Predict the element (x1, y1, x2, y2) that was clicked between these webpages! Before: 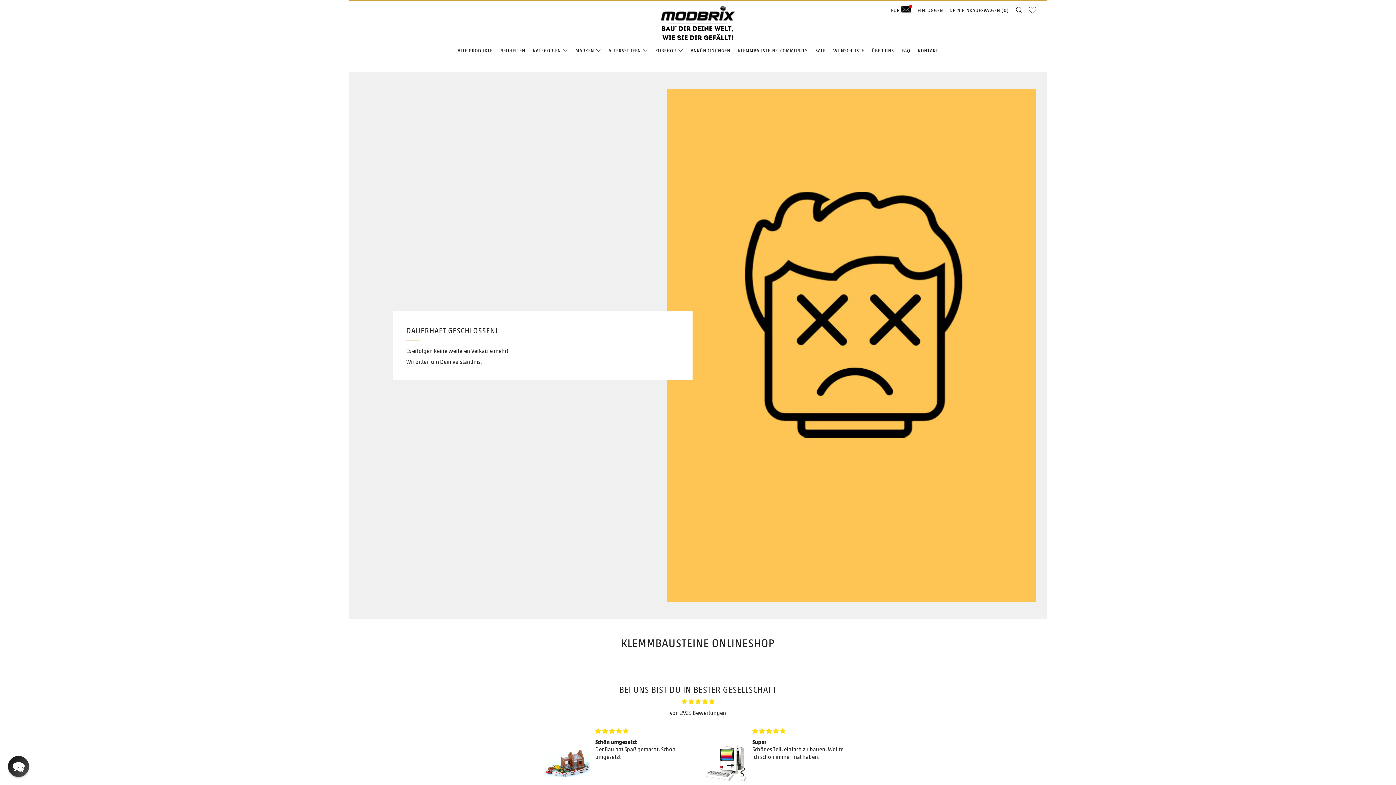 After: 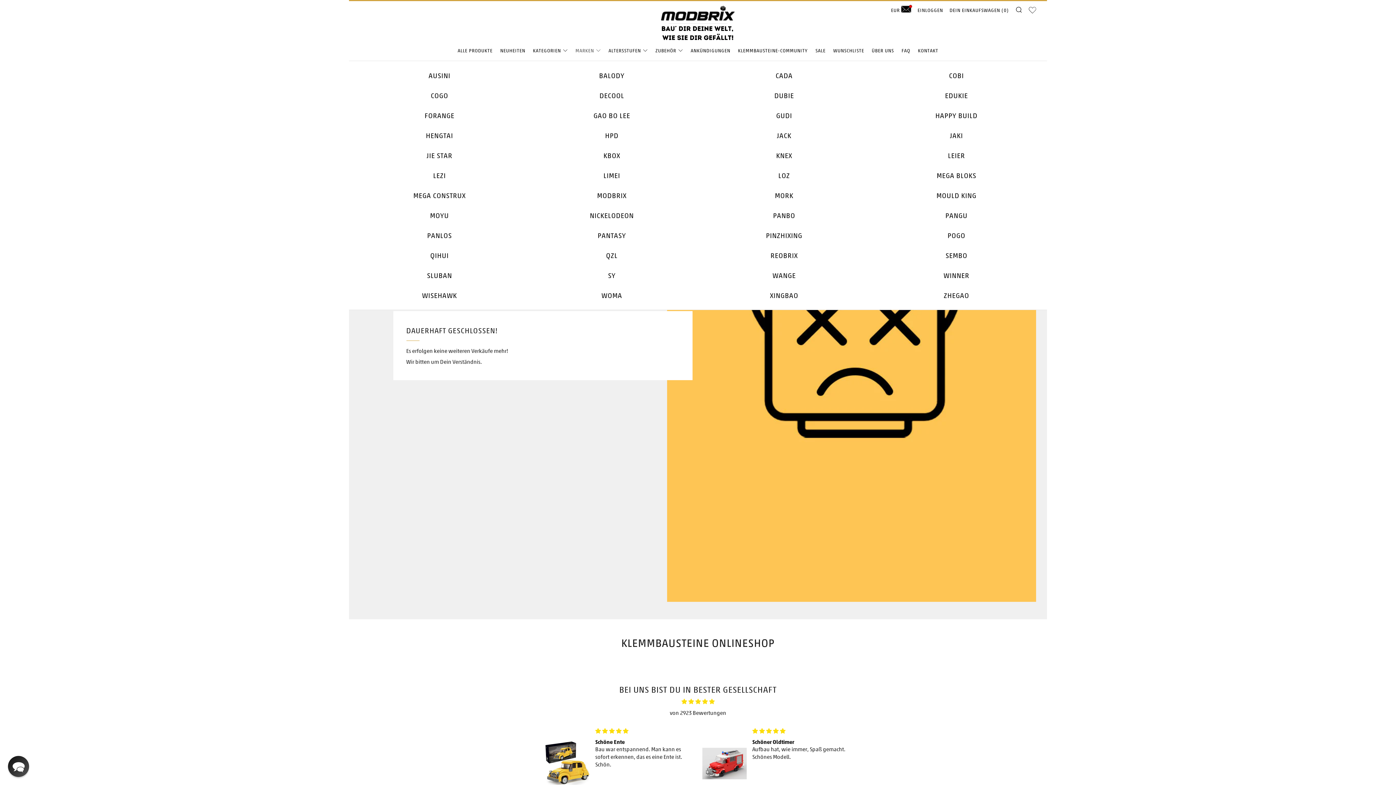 Action: label: MARKEN bbox: (575, 44, 601, 56)